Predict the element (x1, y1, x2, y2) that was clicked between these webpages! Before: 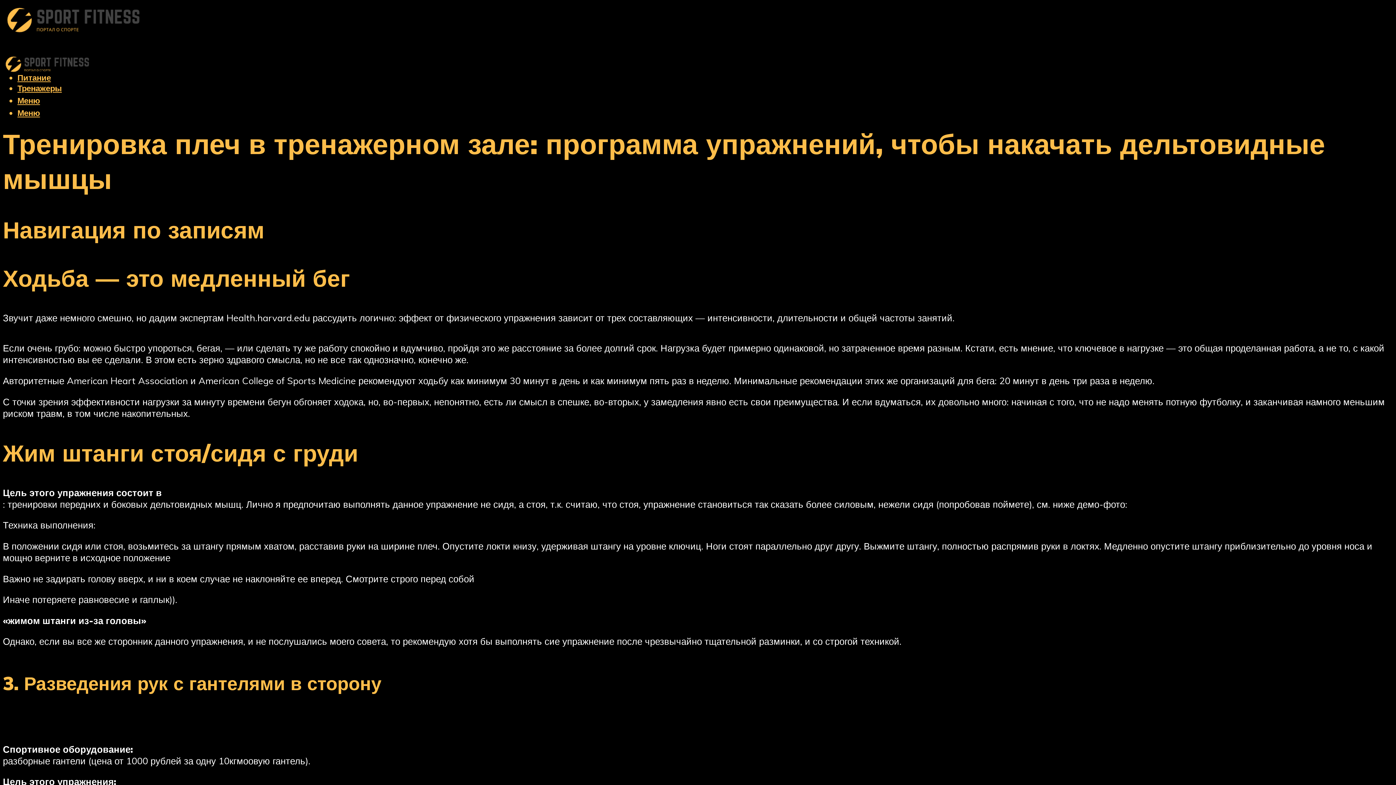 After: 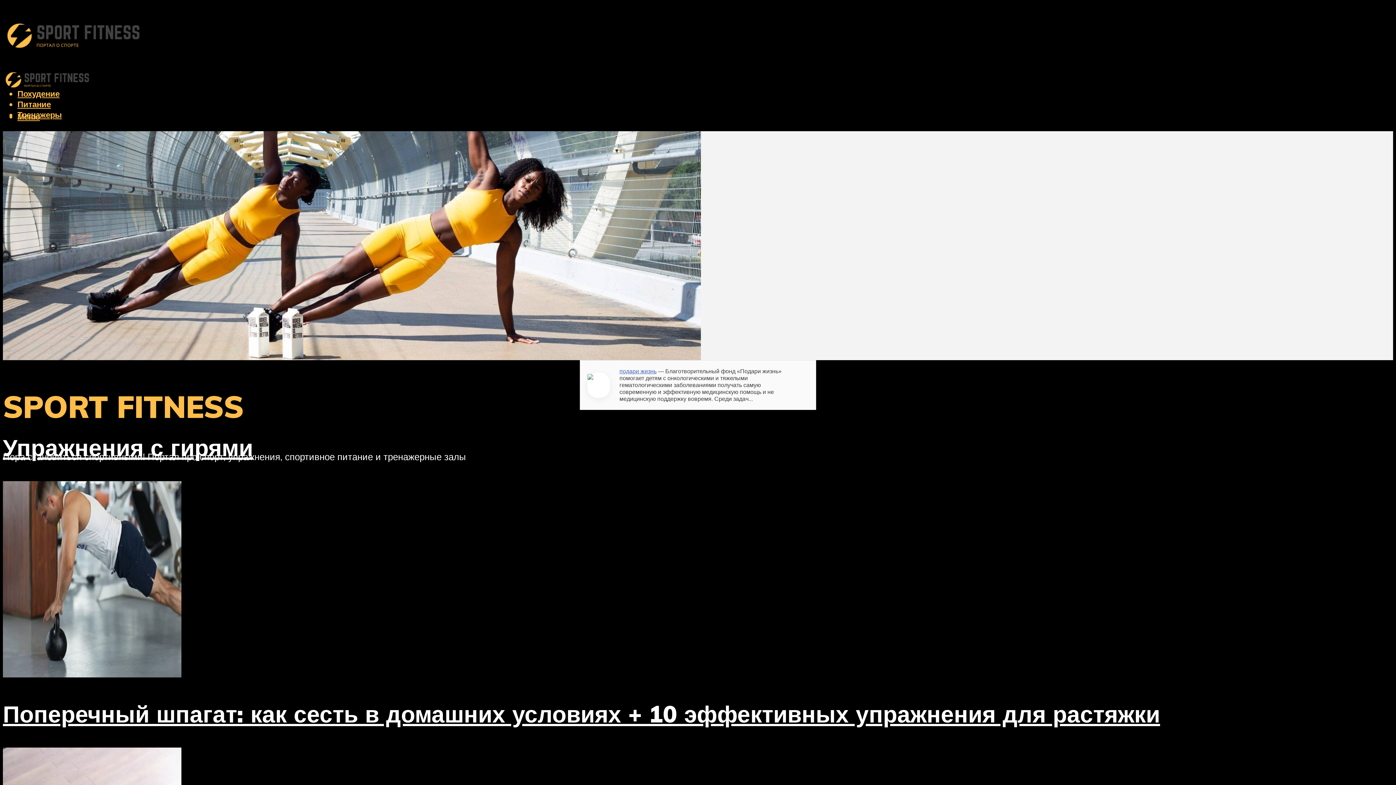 Action: bbox: (2, 46, 91, 81)